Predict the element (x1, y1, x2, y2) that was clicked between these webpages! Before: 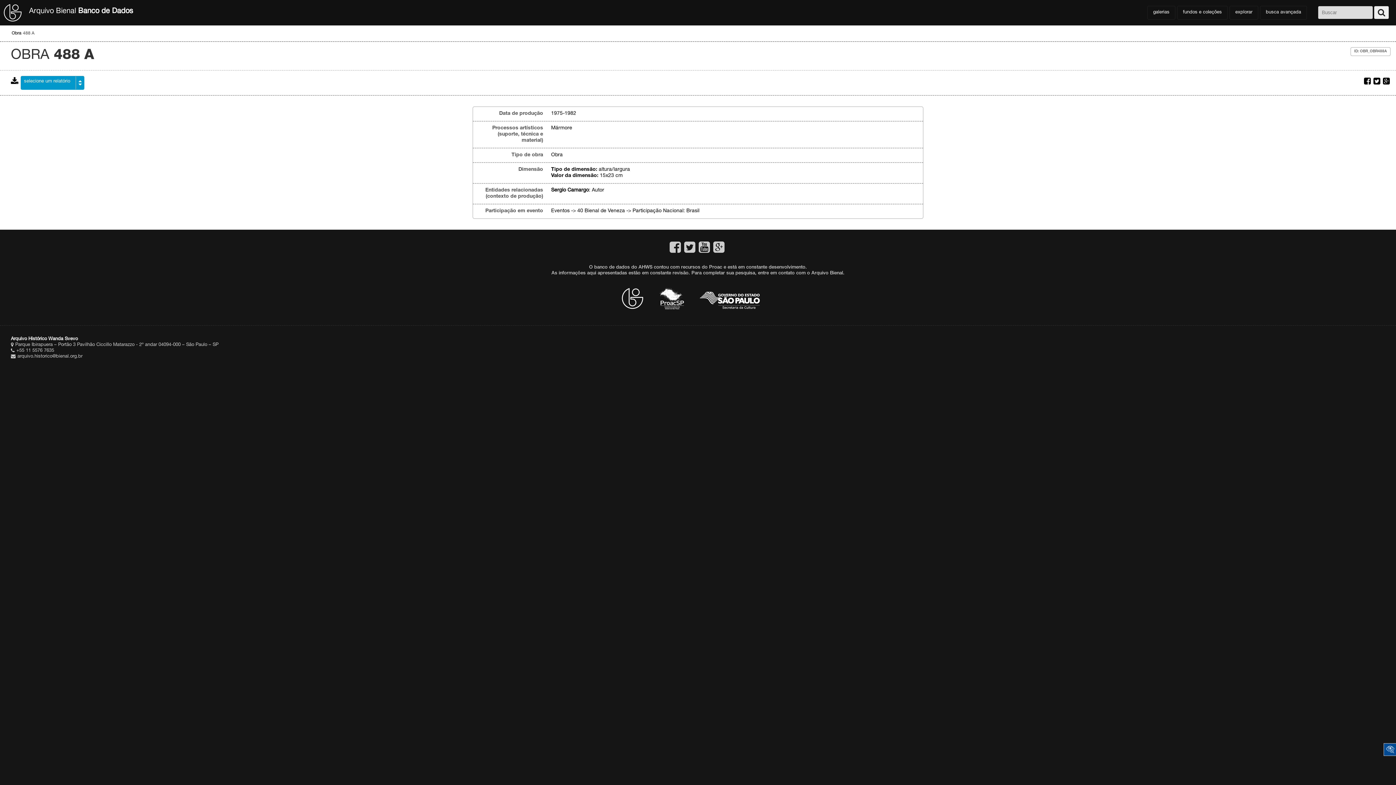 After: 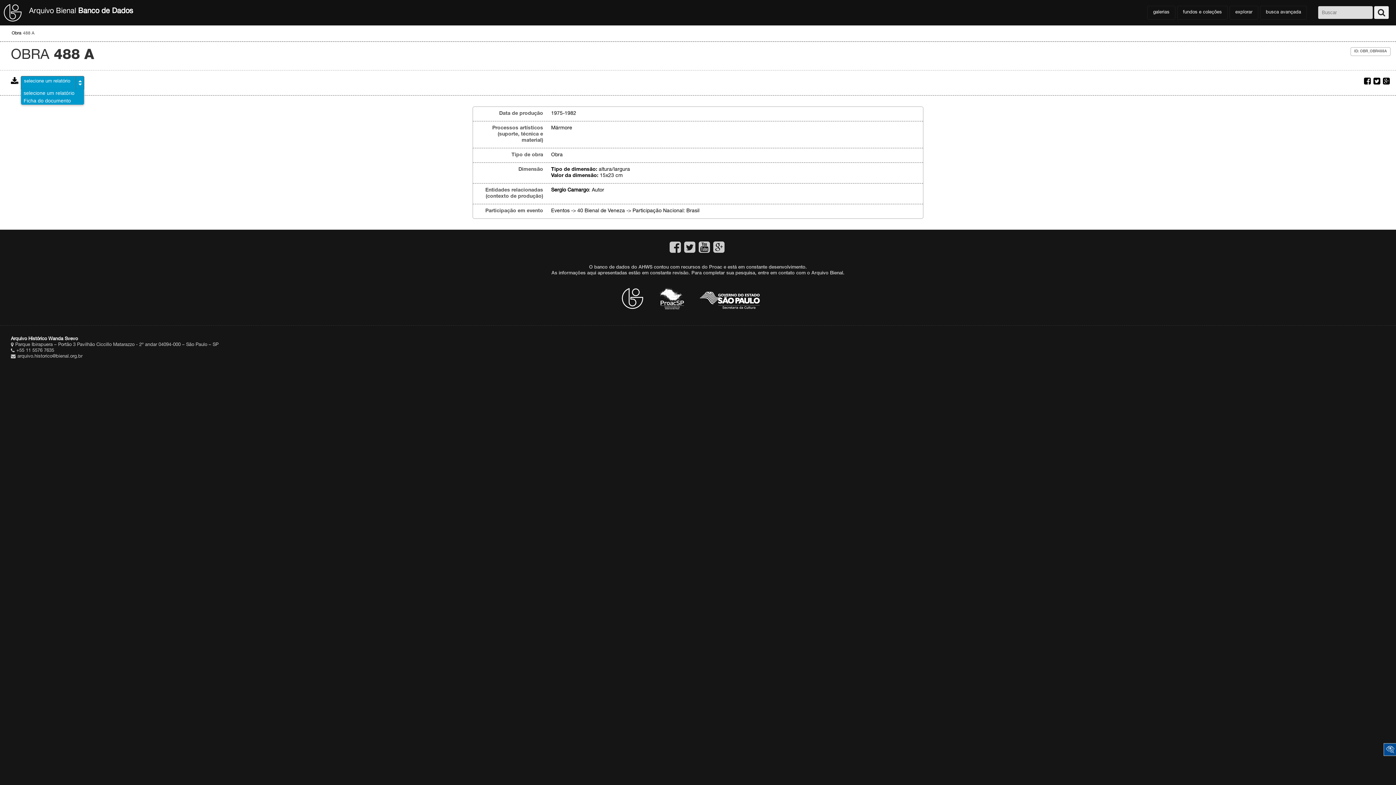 Action: bbox: (20, 76, 84, 89) label: selecione um relatório